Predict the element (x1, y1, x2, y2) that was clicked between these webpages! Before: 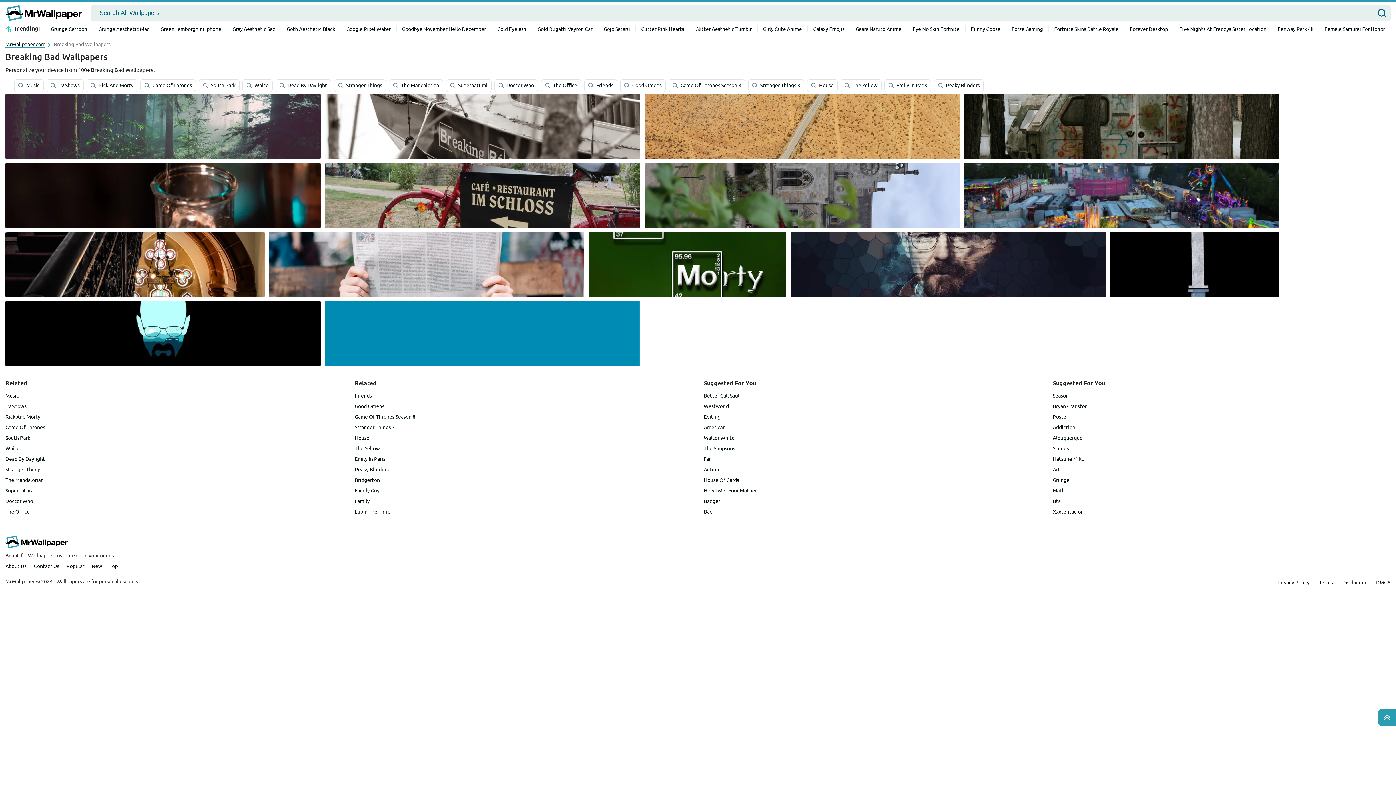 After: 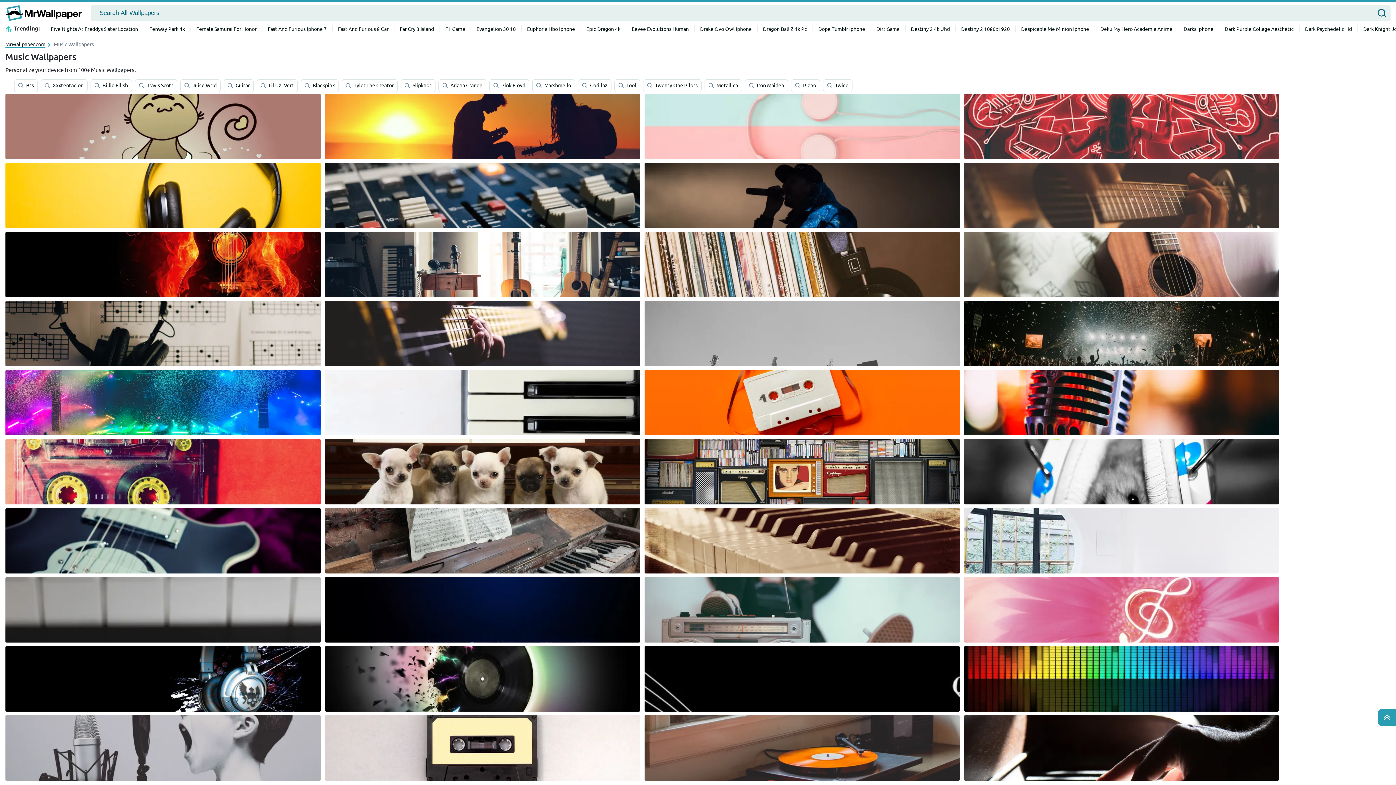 Action: bbox: (5, 392, 18, 398) label: Music